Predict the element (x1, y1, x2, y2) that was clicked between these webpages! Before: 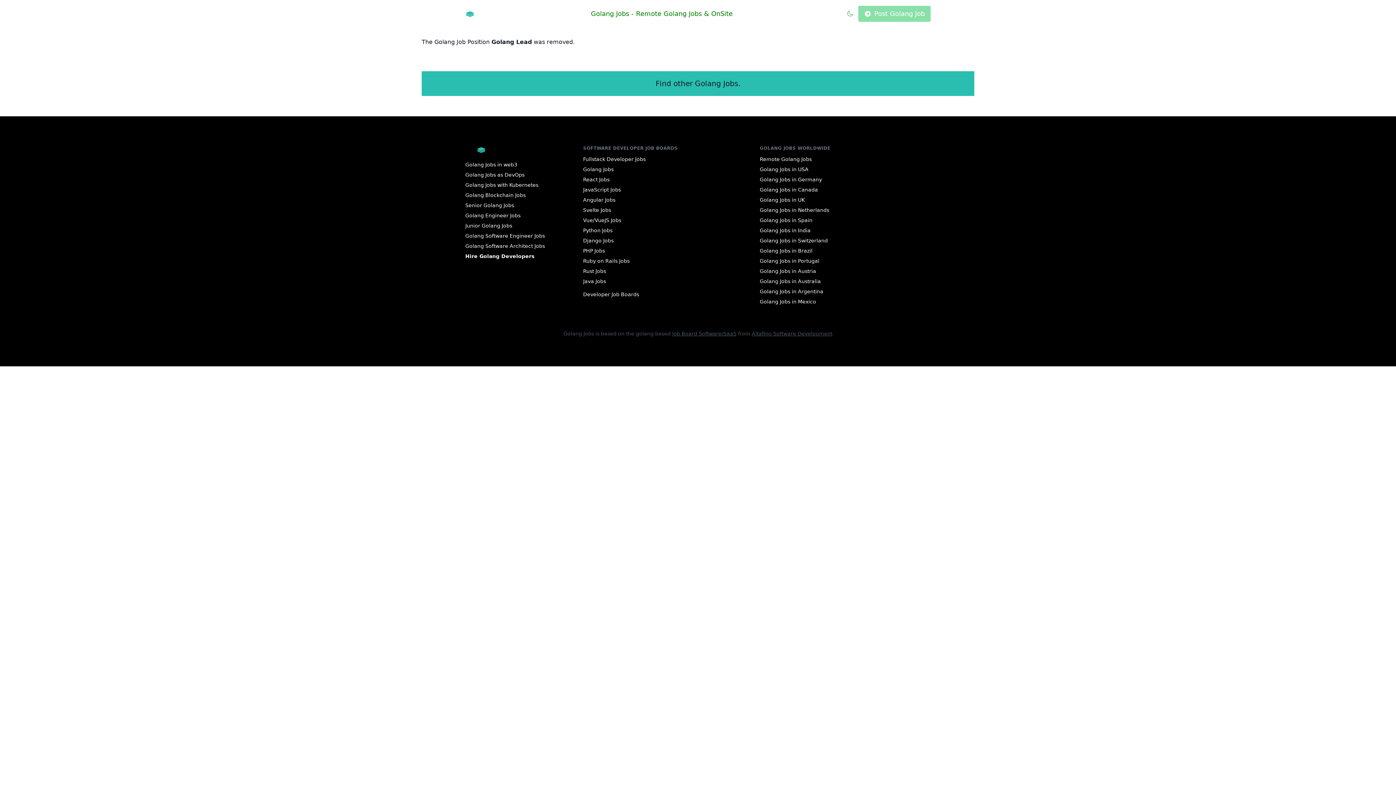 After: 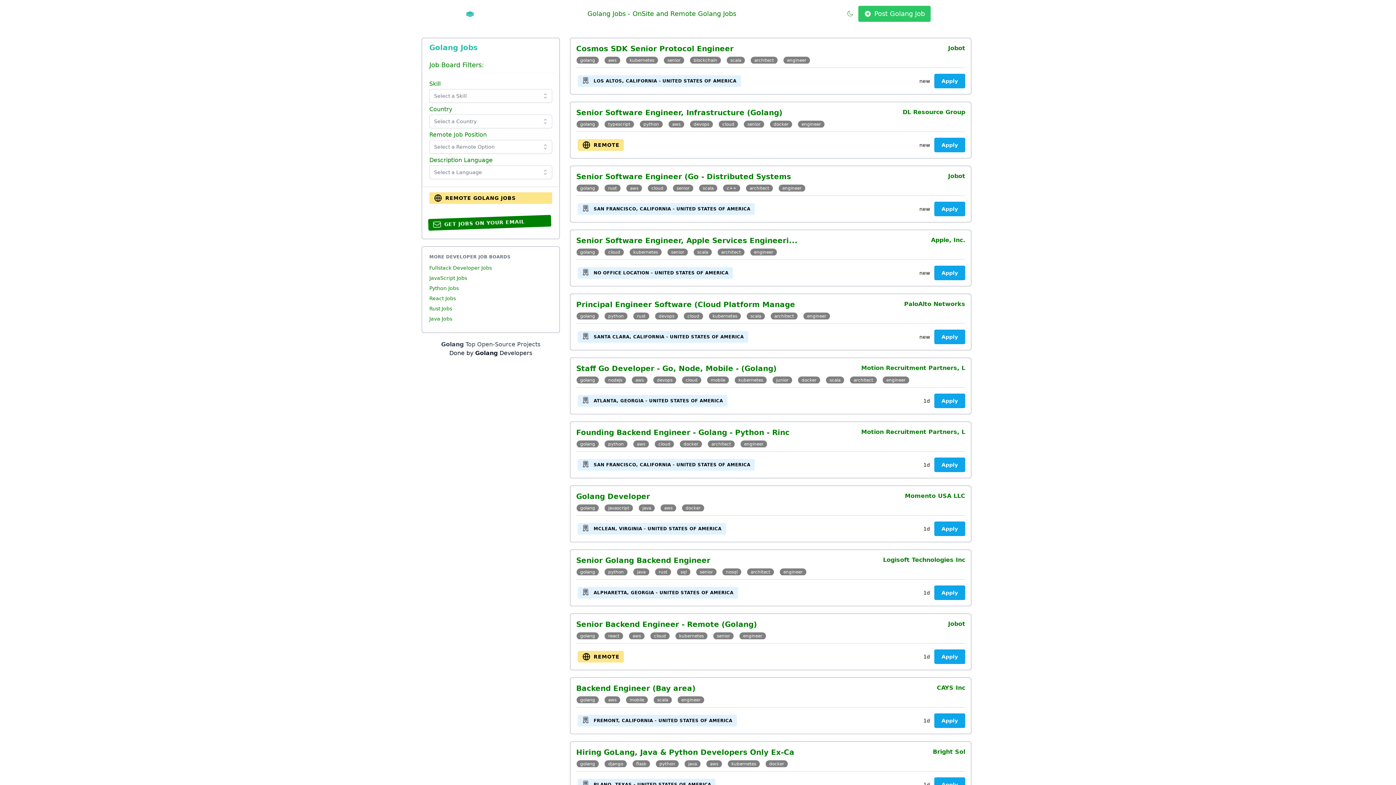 Action: bbox: (465, 145, 496, 154) label: Home Page